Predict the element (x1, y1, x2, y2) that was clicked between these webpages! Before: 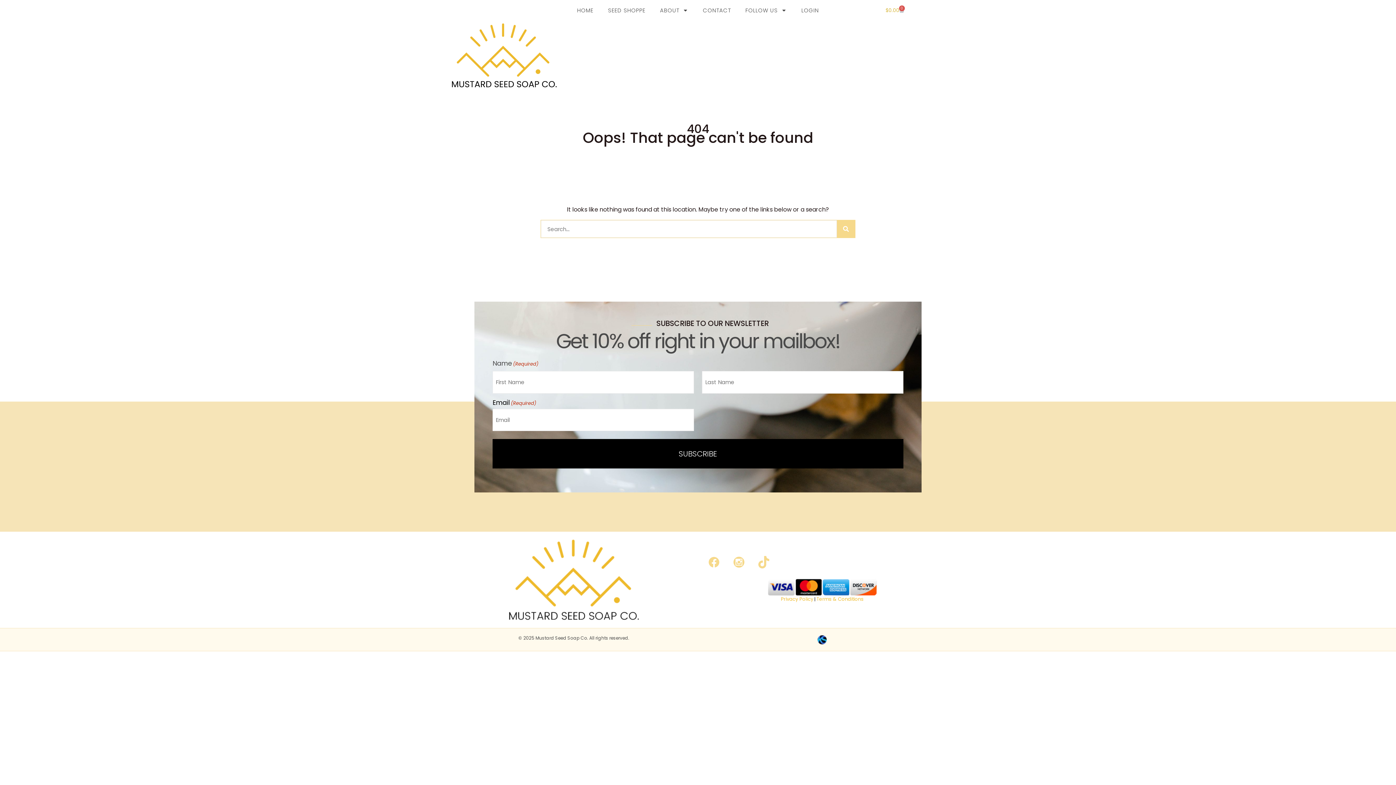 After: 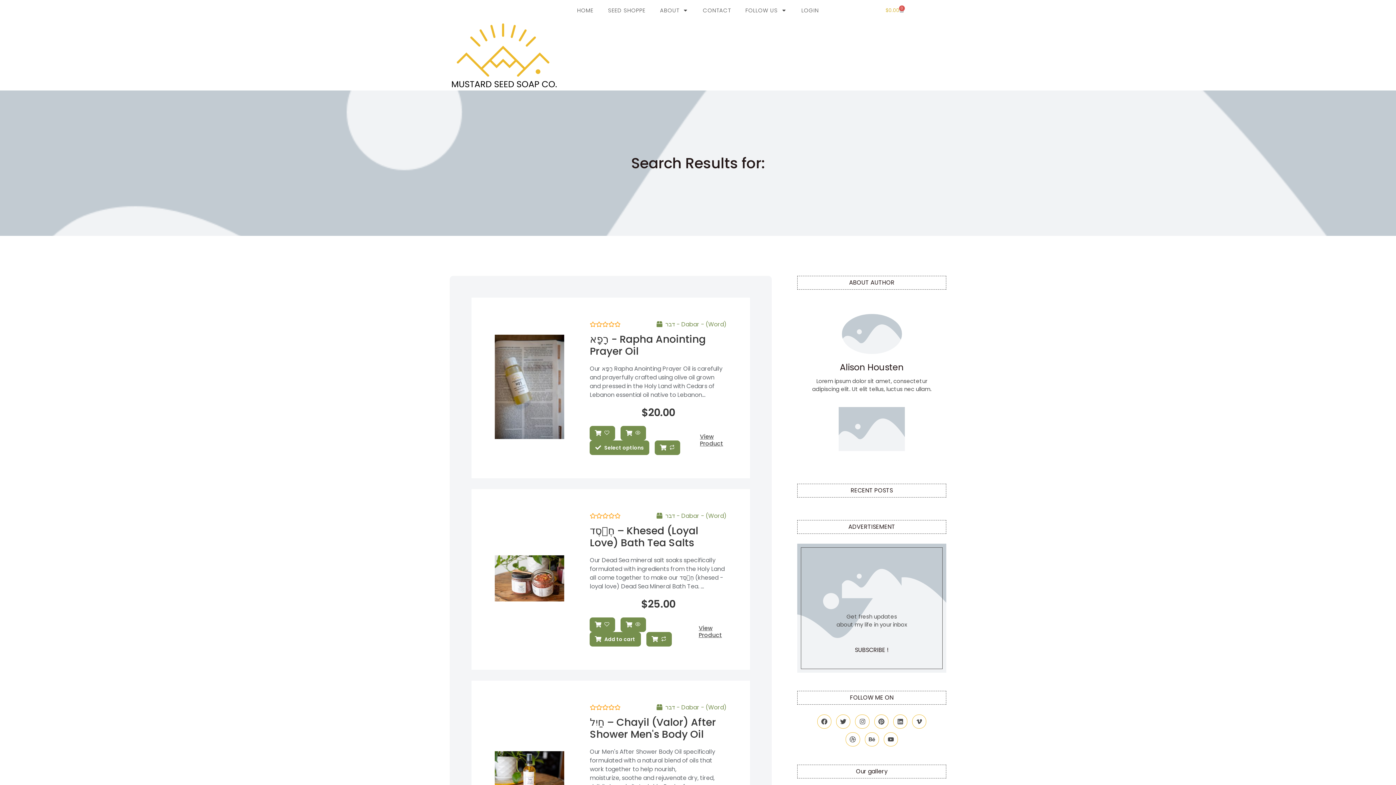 Action: bbox: (837, 220, 855, 237) label: Search